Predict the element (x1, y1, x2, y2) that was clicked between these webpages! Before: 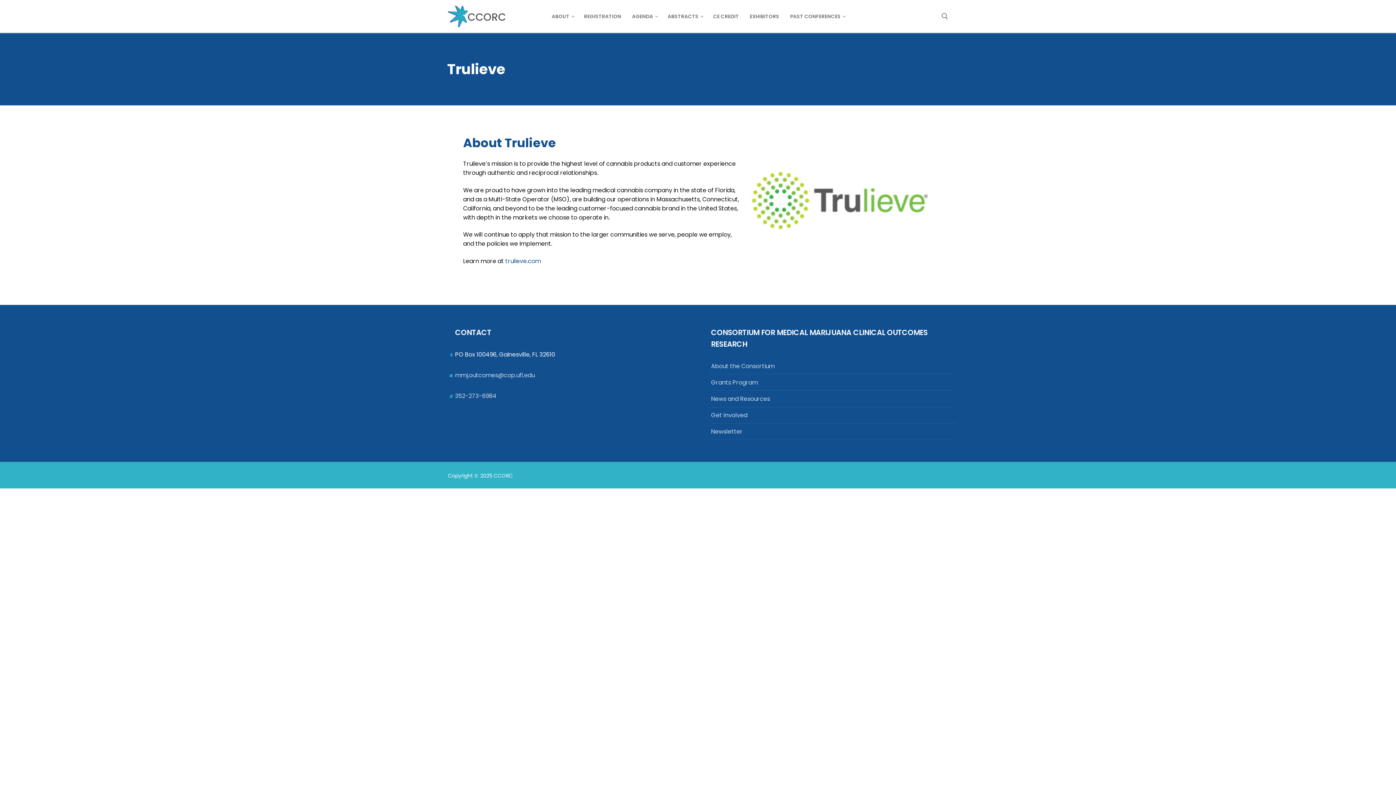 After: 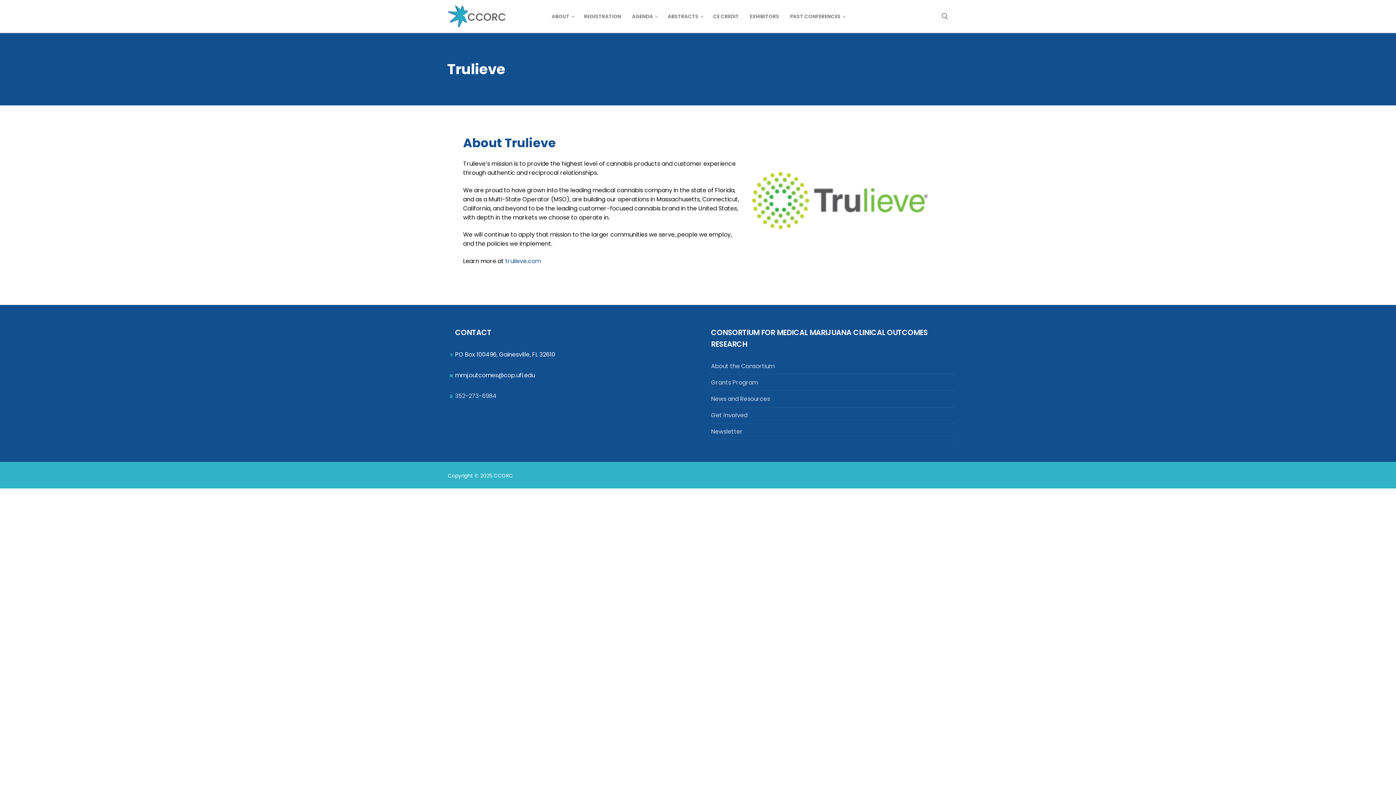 Action: bbox: (455, 371, 534, 379) label: mmj.outcomes@cop.ufl.edu